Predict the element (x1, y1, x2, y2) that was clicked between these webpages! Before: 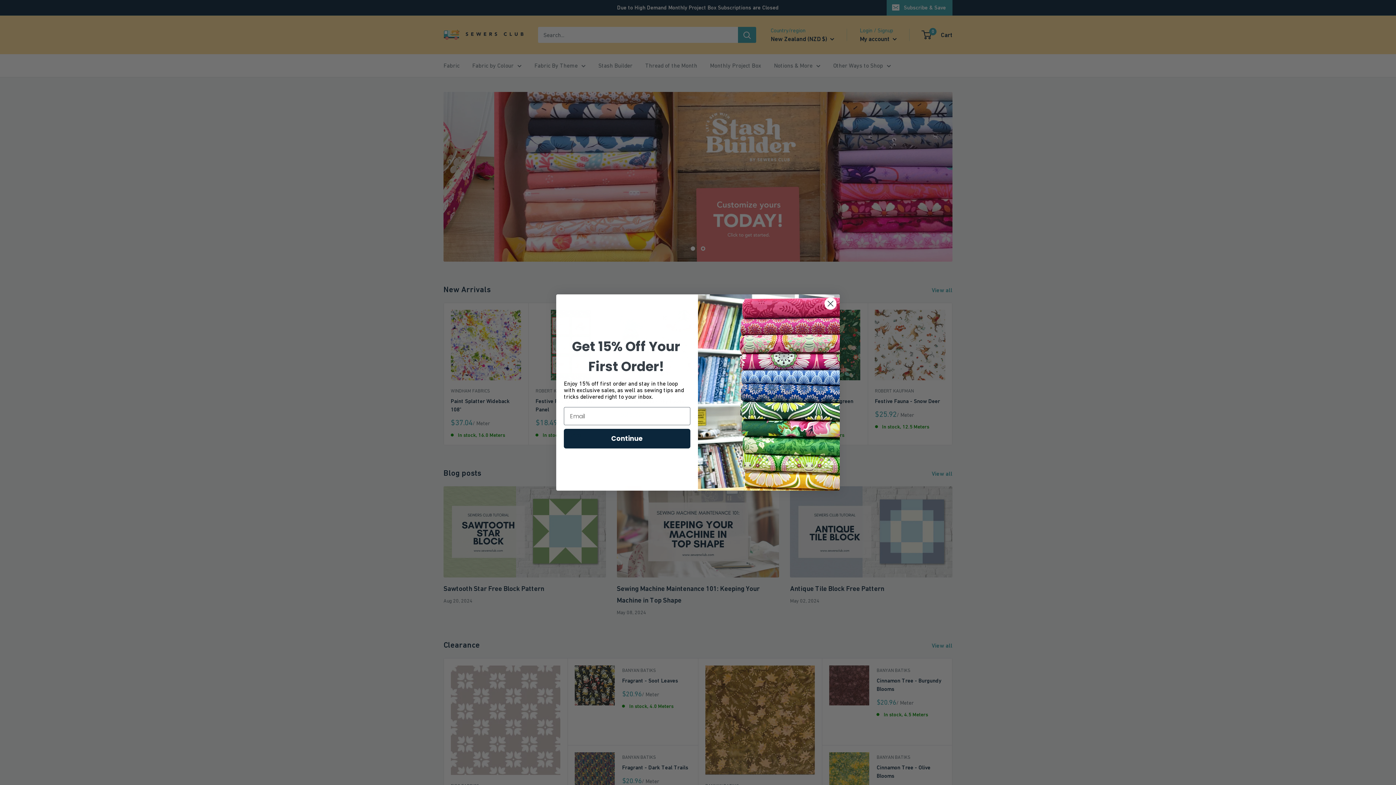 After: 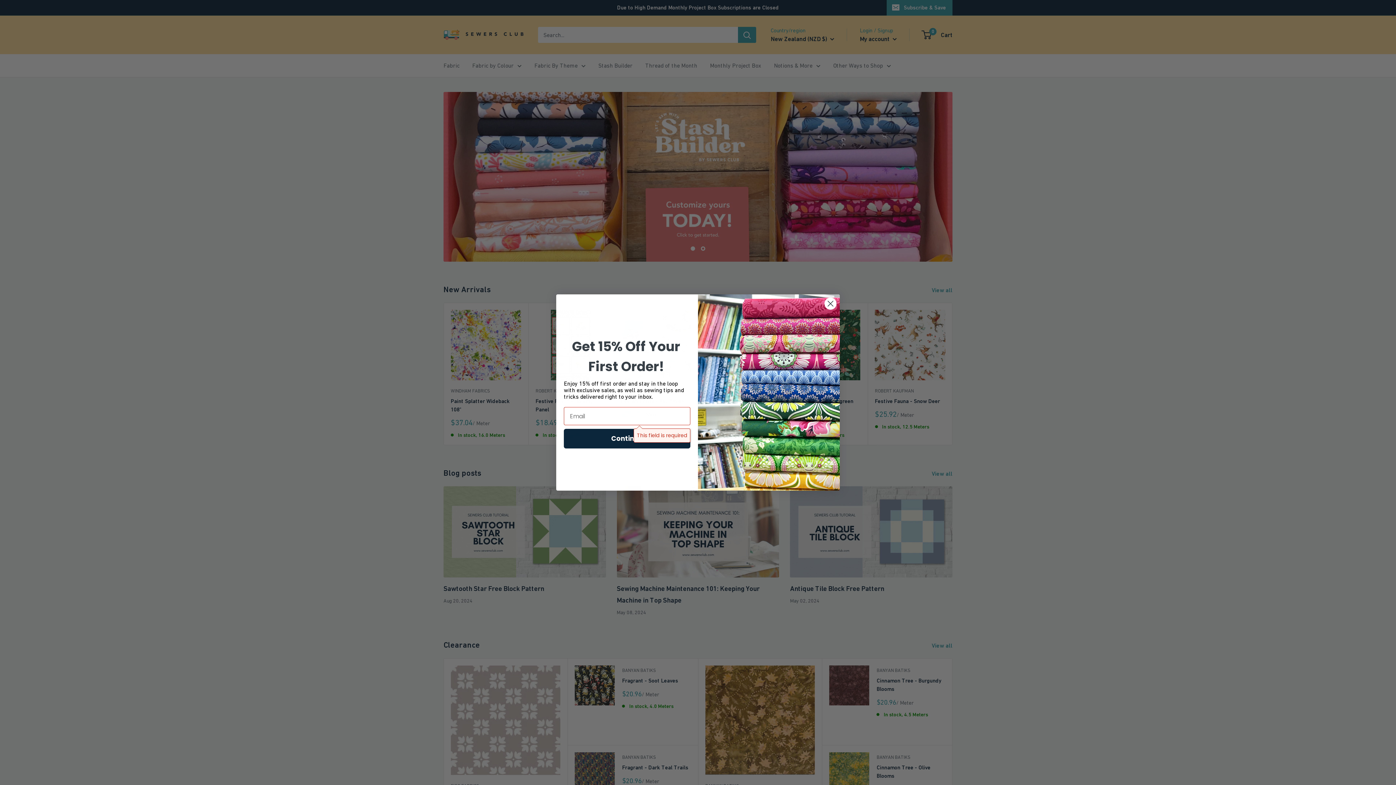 Action: bbox: (564, 429, 690, 448) label: Continue